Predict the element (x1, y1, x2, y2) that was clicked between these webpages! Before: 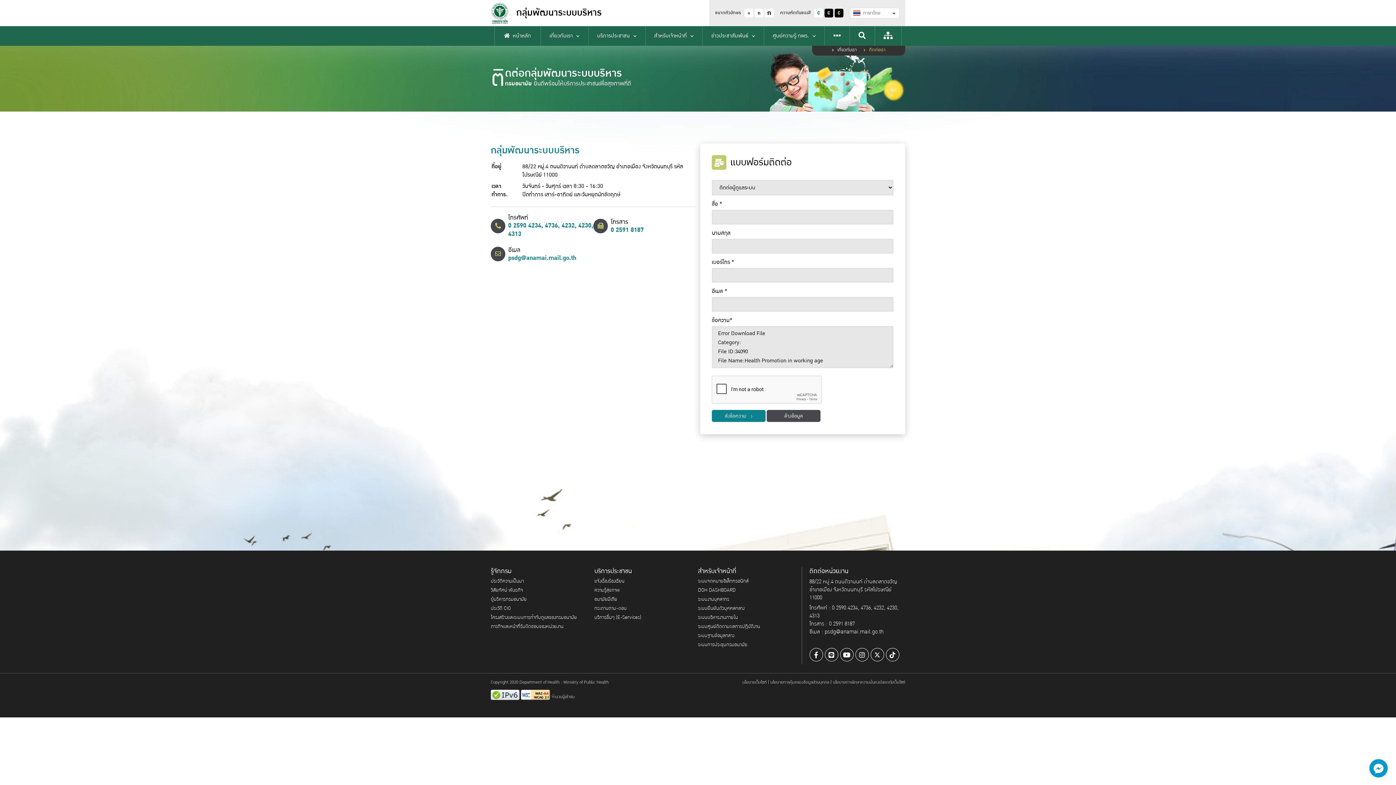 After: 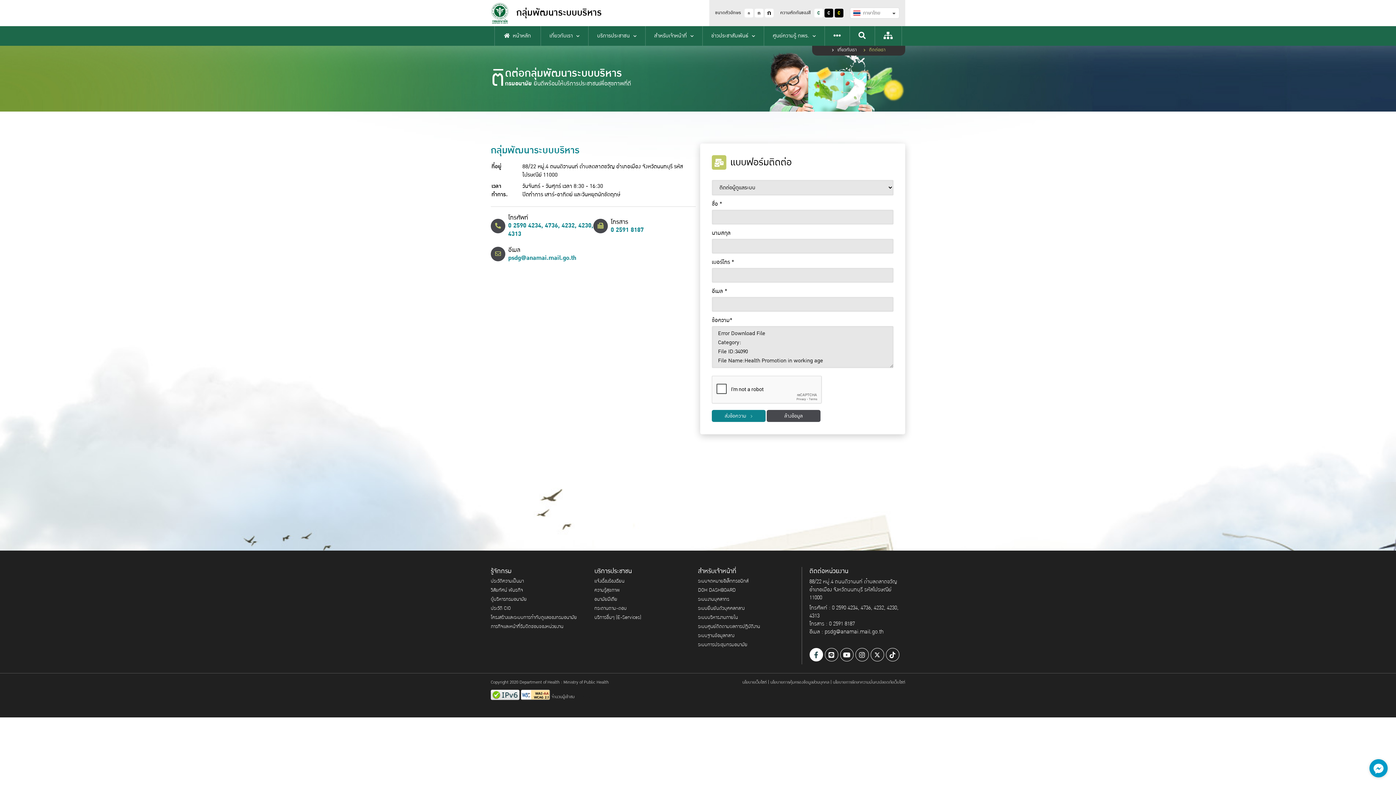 Action: bbox: (809, 648, 823, 661)